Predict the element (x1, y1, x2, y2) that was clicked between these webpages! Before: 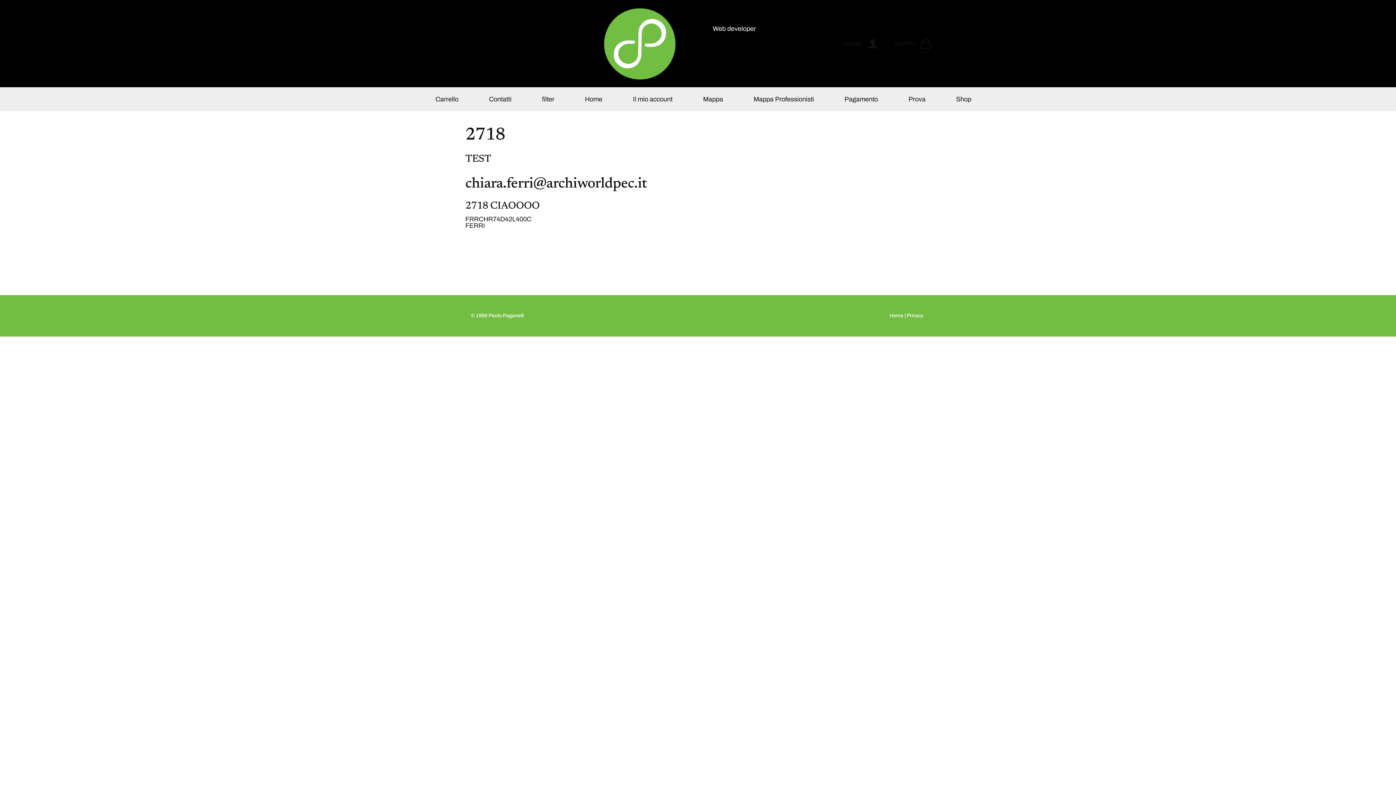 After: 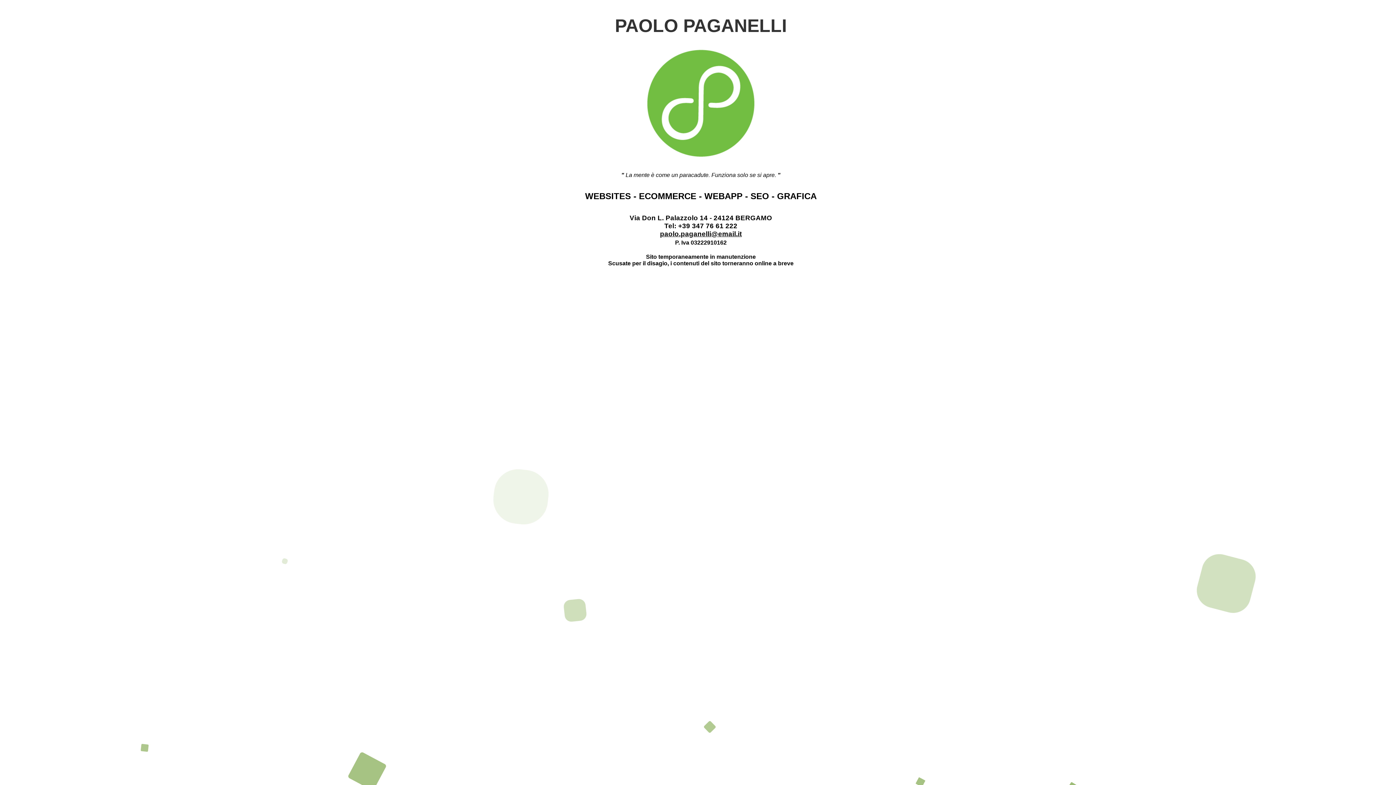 Action: label: Home bbox: (565, 87, 611, 111)